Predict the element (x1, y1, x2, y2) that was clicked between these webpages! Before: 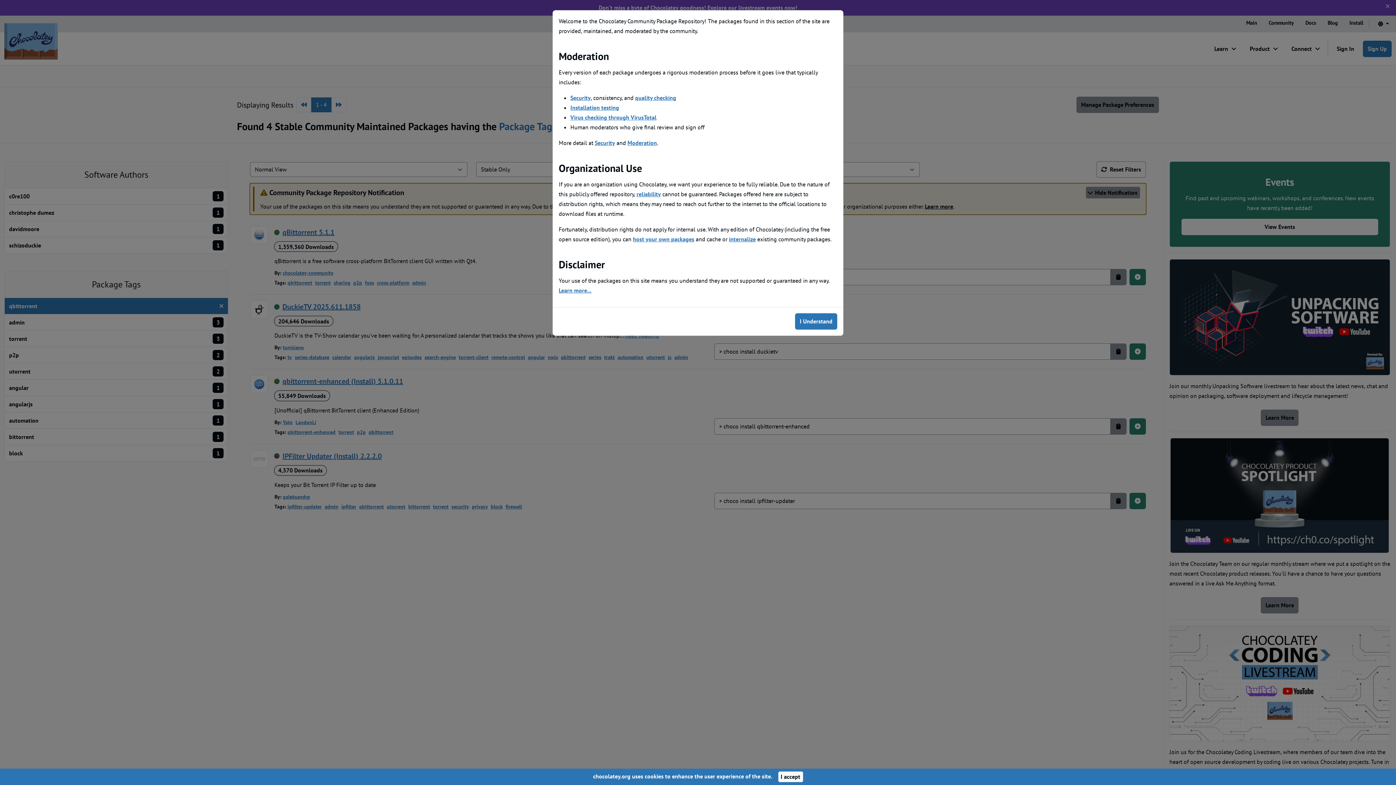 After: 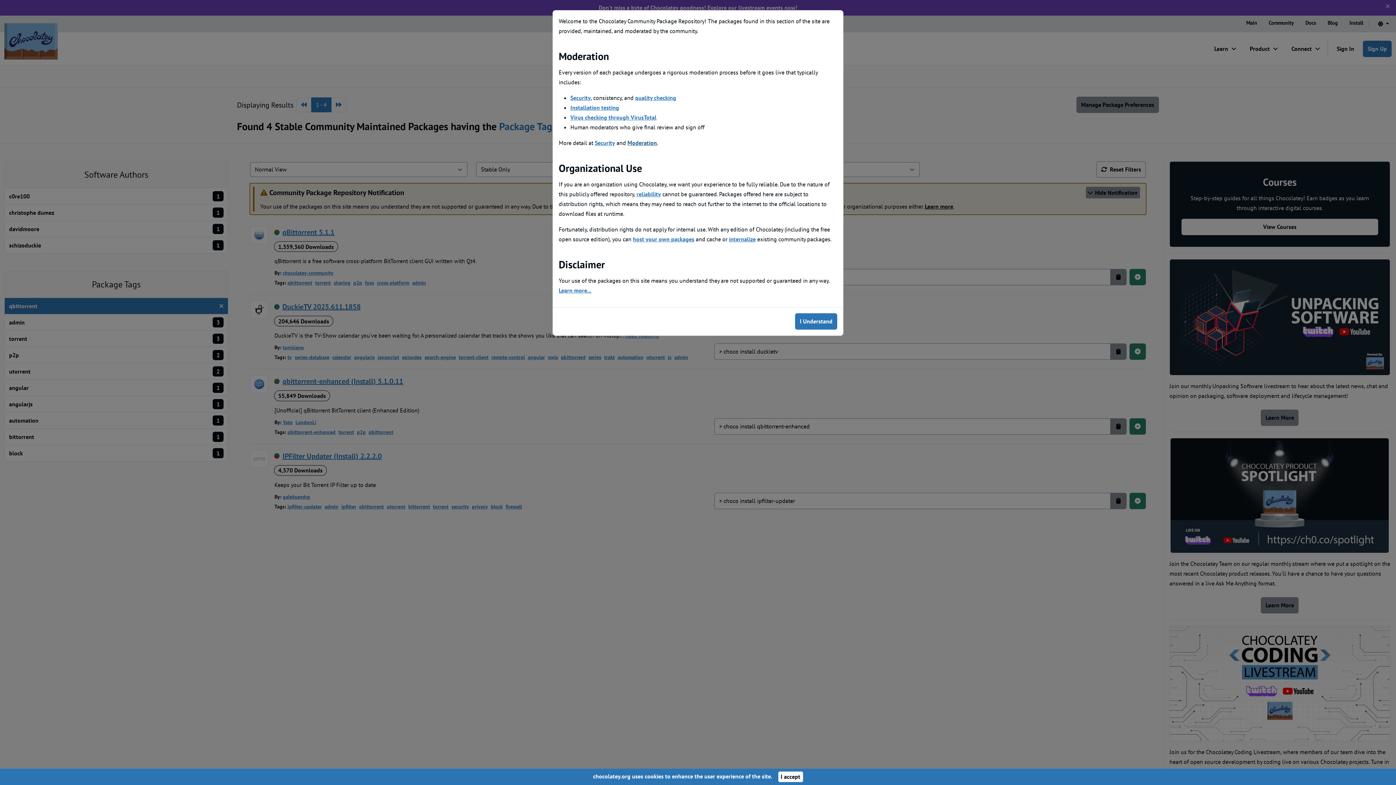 Action: bbox: (627, 139, 657, 146) label: Moderation